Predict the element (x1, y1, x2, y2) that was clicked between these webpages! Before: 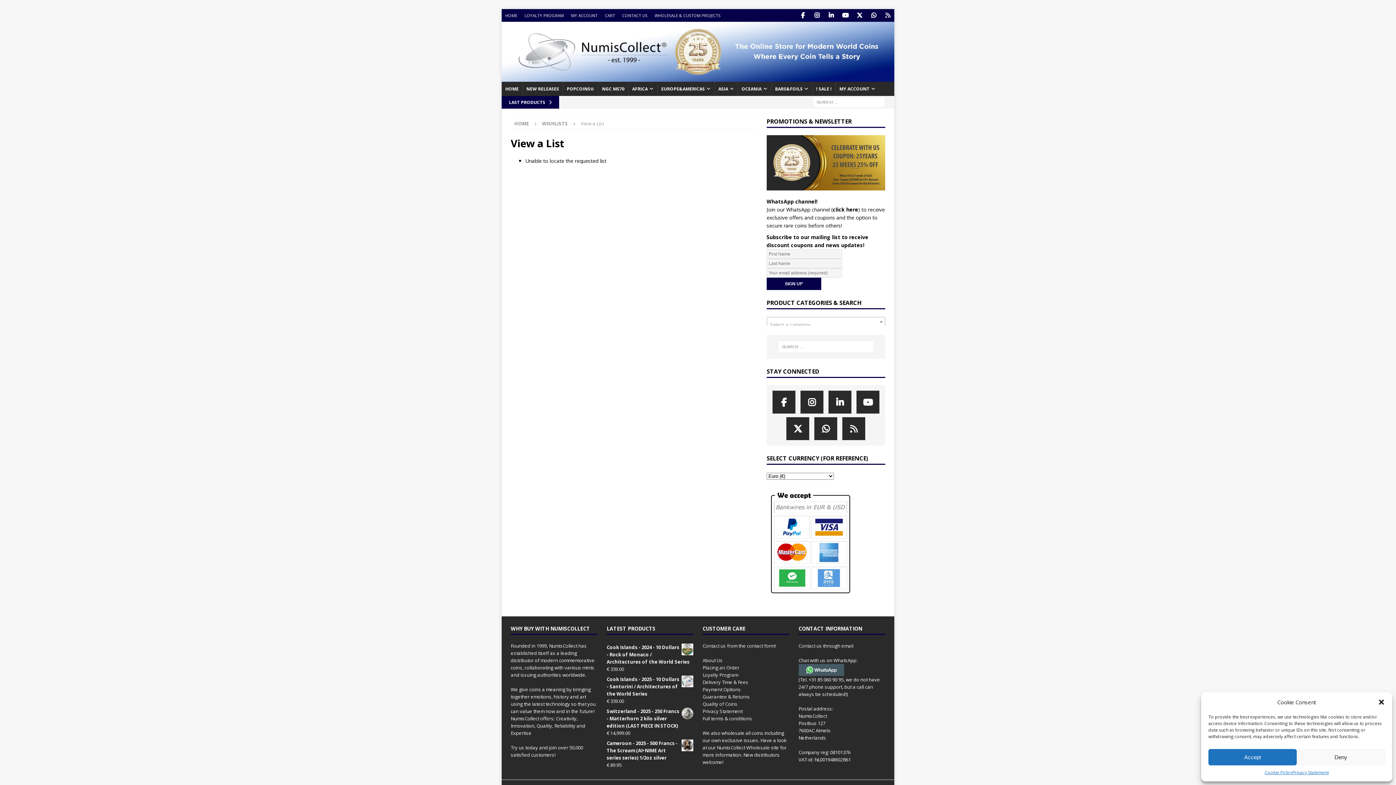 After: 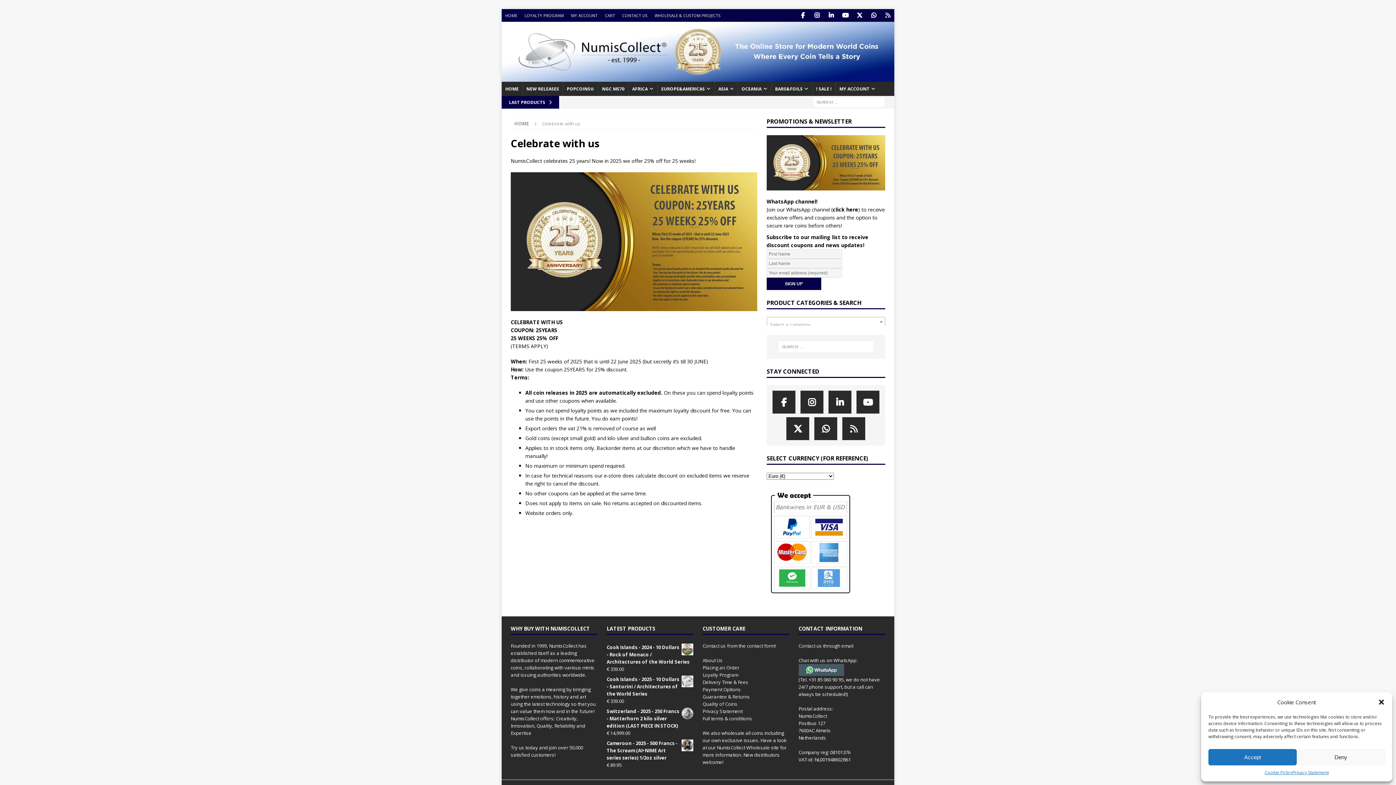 Action: bbox: (766, 183, 885, 189)